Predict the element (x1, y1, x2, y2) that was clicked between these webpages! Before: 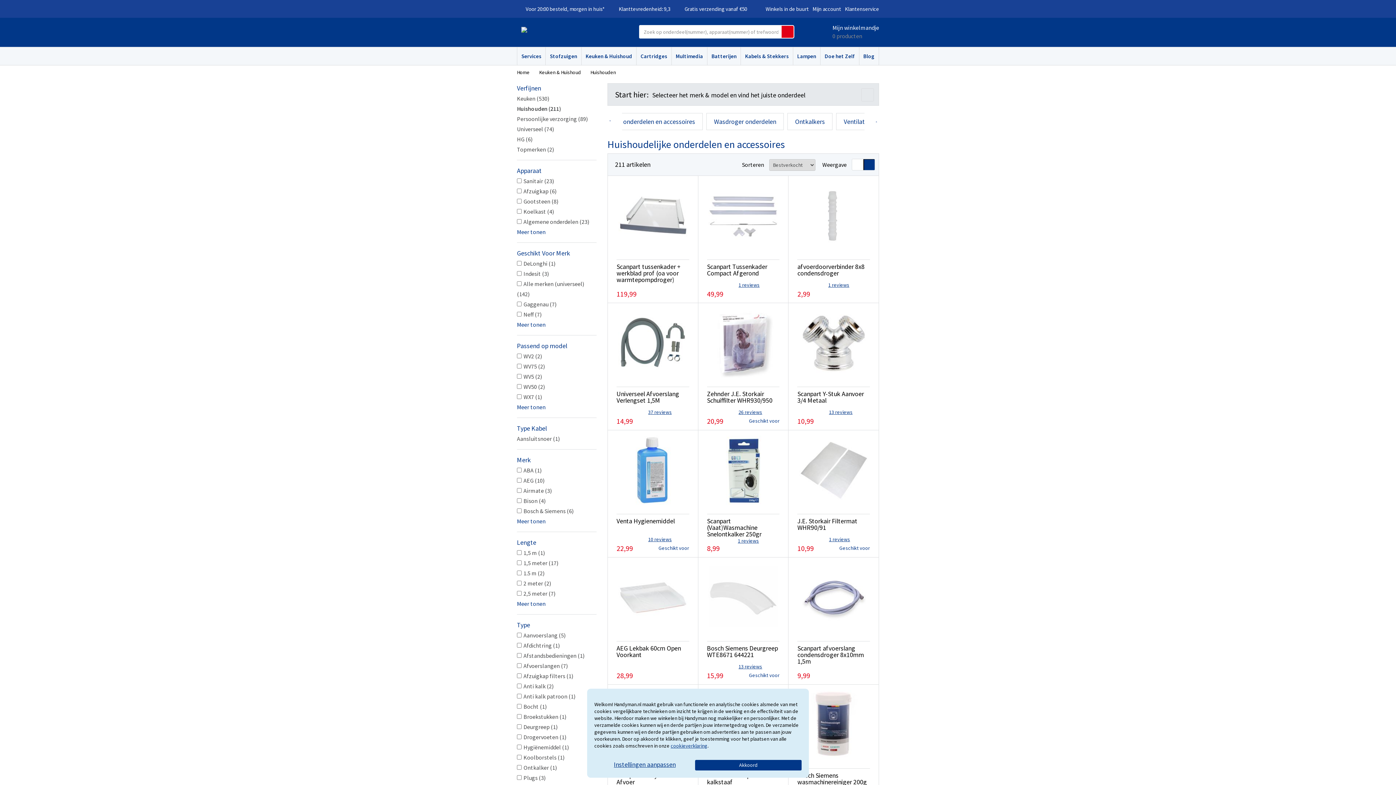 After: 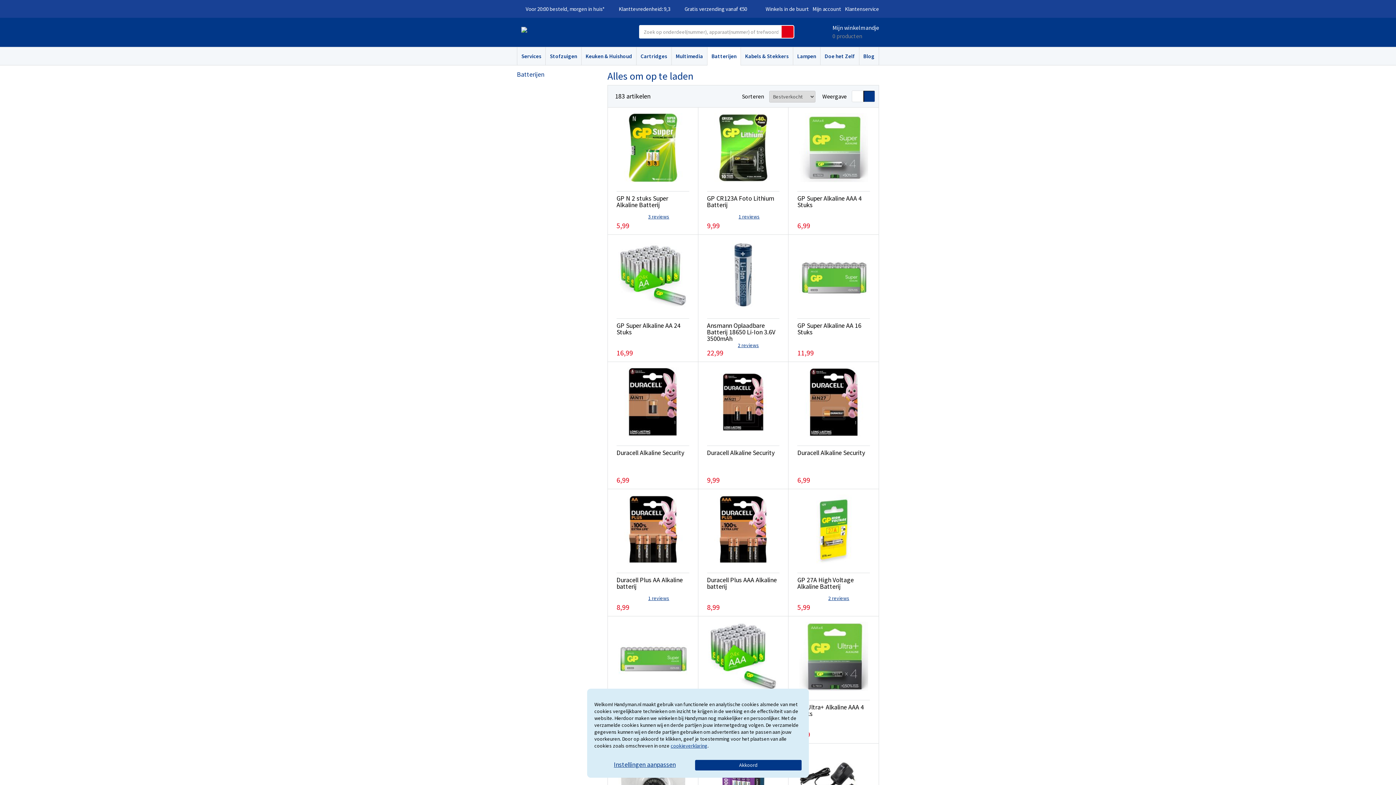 Action: bbox: (707, 47, 740, 65) label: Batterijen